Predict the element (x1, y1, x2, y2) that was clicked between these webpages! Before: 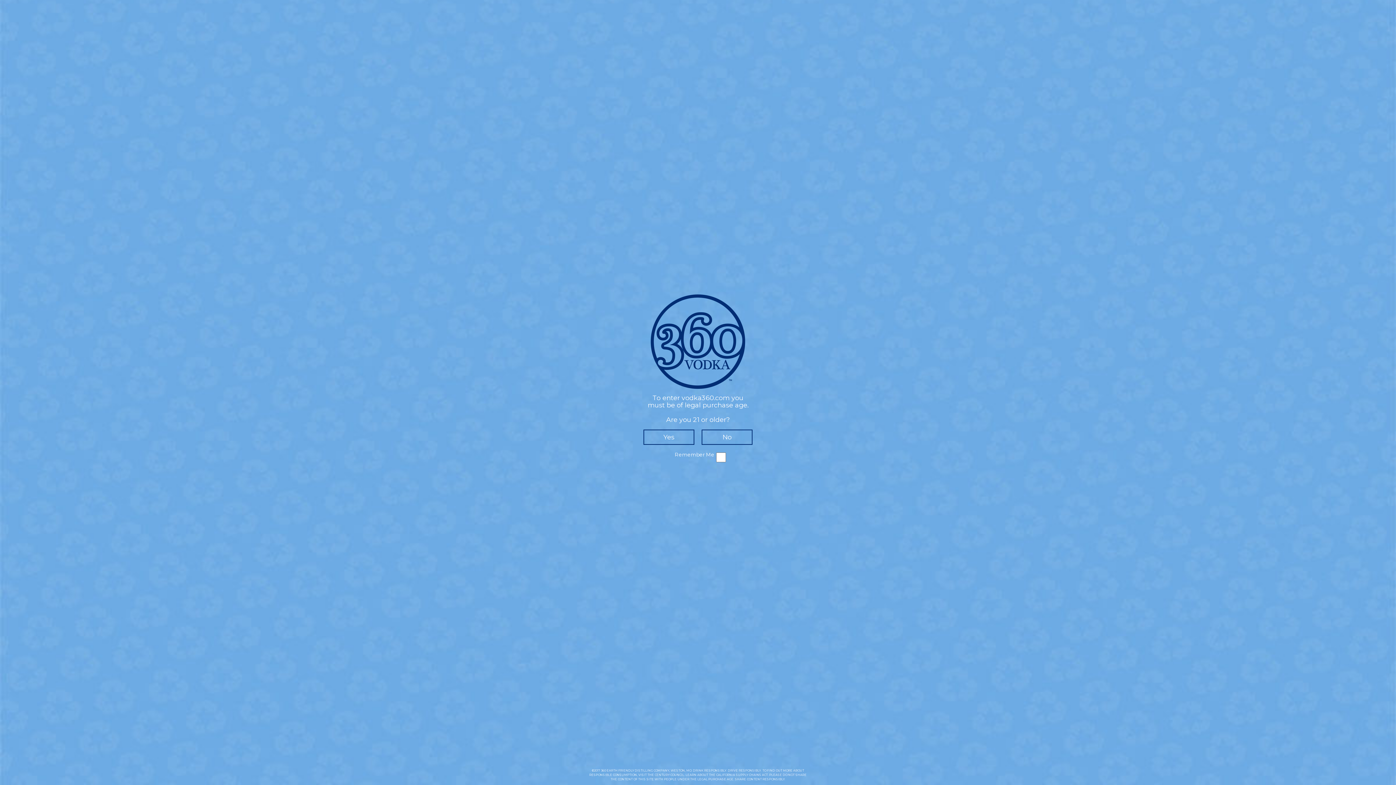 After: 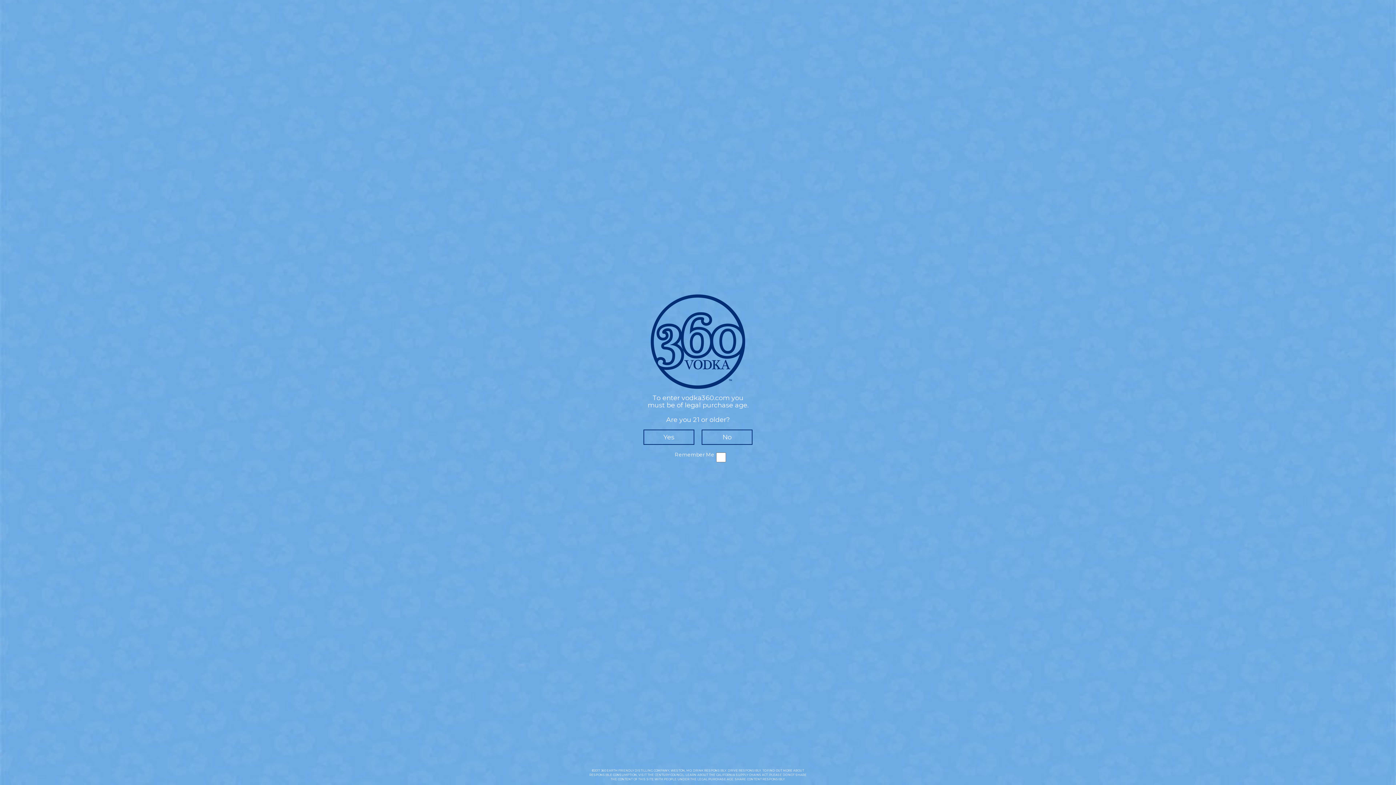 Action: bbox: (736, 773, 768, 777) label: SUPPLY CHAINS ACT